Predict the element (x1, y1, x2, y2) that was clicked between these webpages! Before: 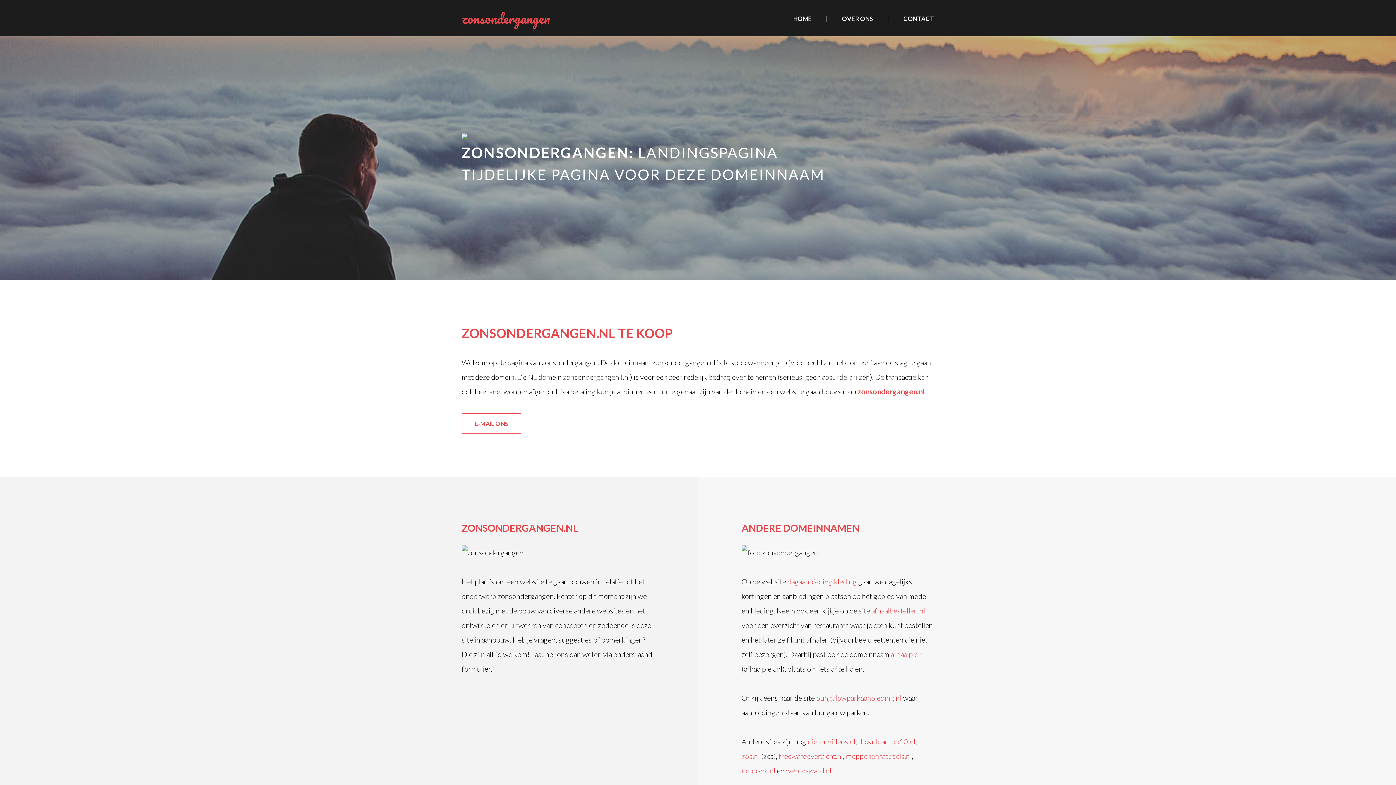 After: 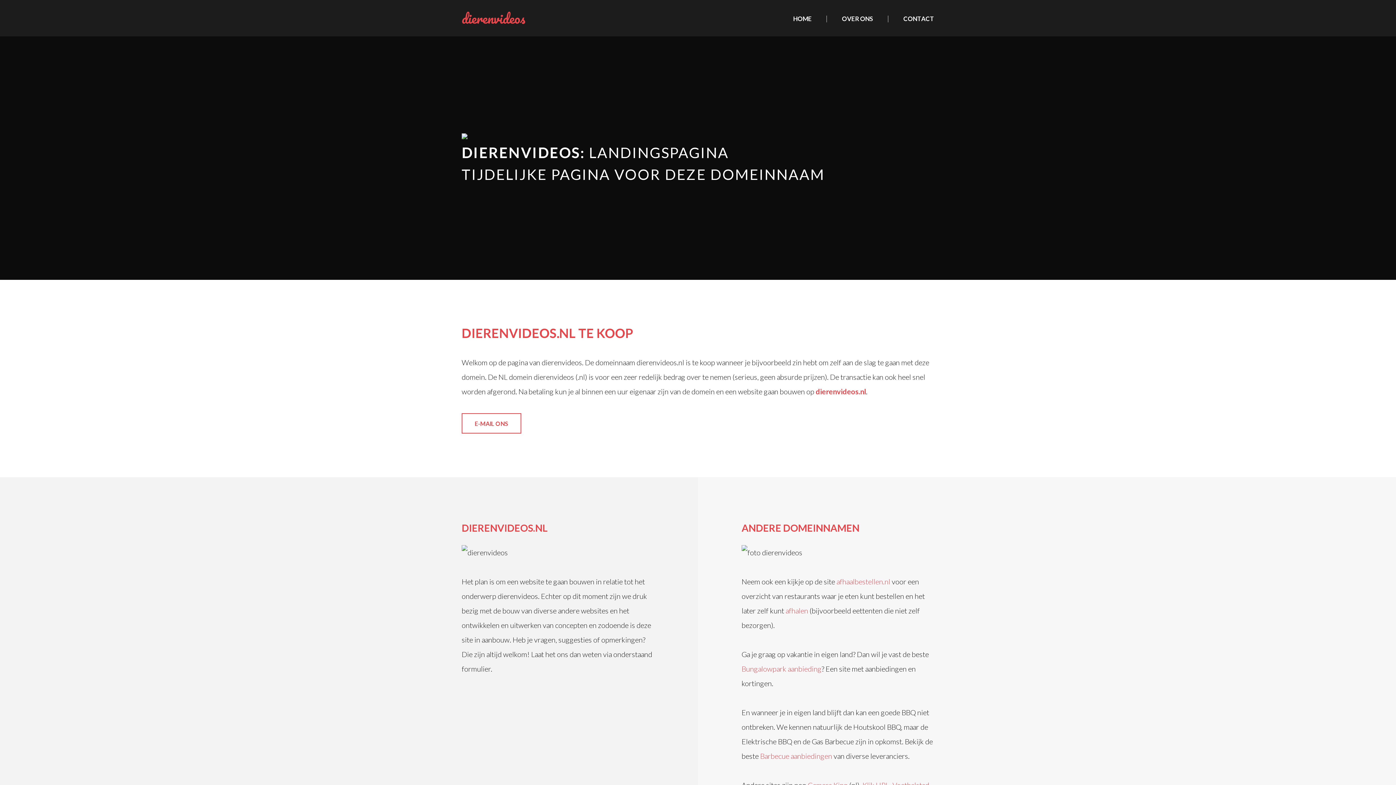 Action: bbox: (808, 737, 855, 746) label: dierenvideos.nl